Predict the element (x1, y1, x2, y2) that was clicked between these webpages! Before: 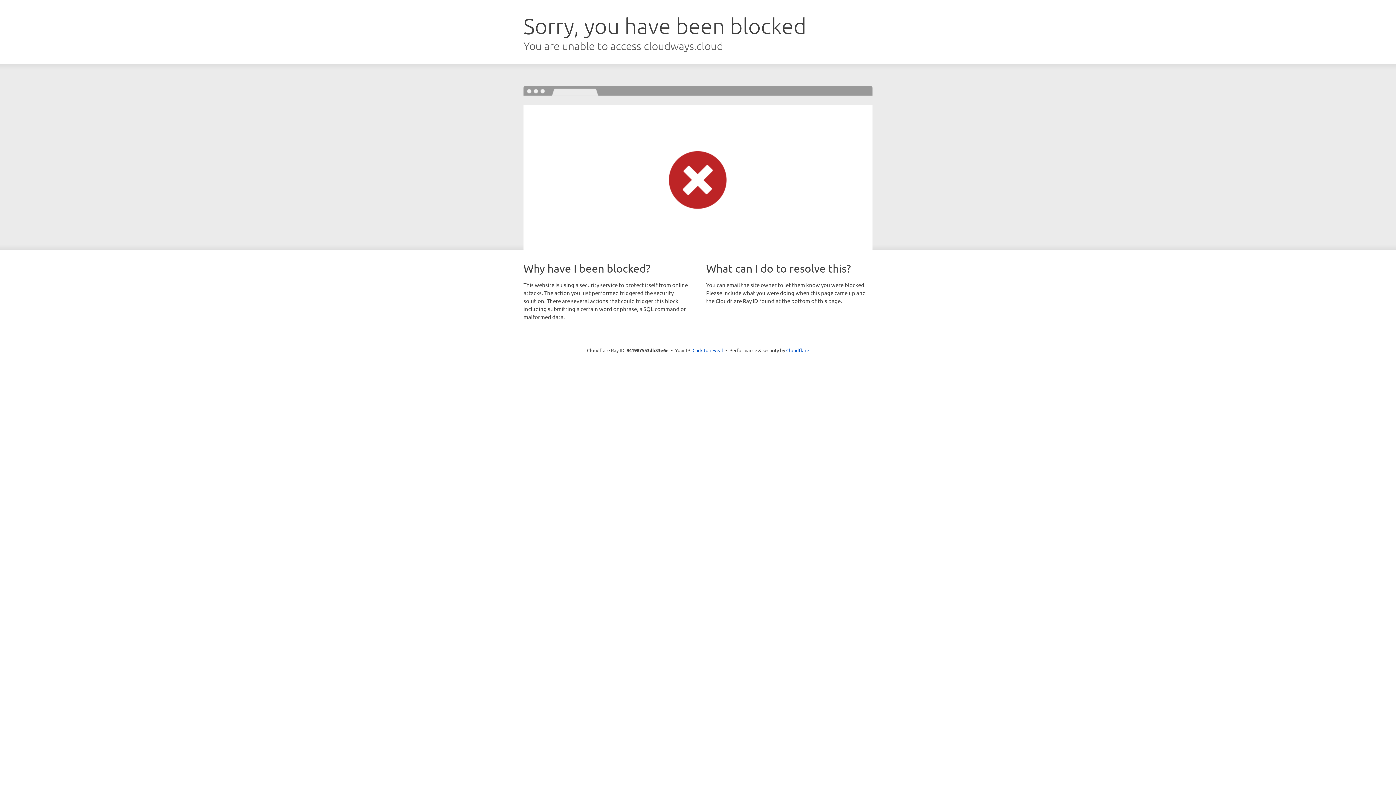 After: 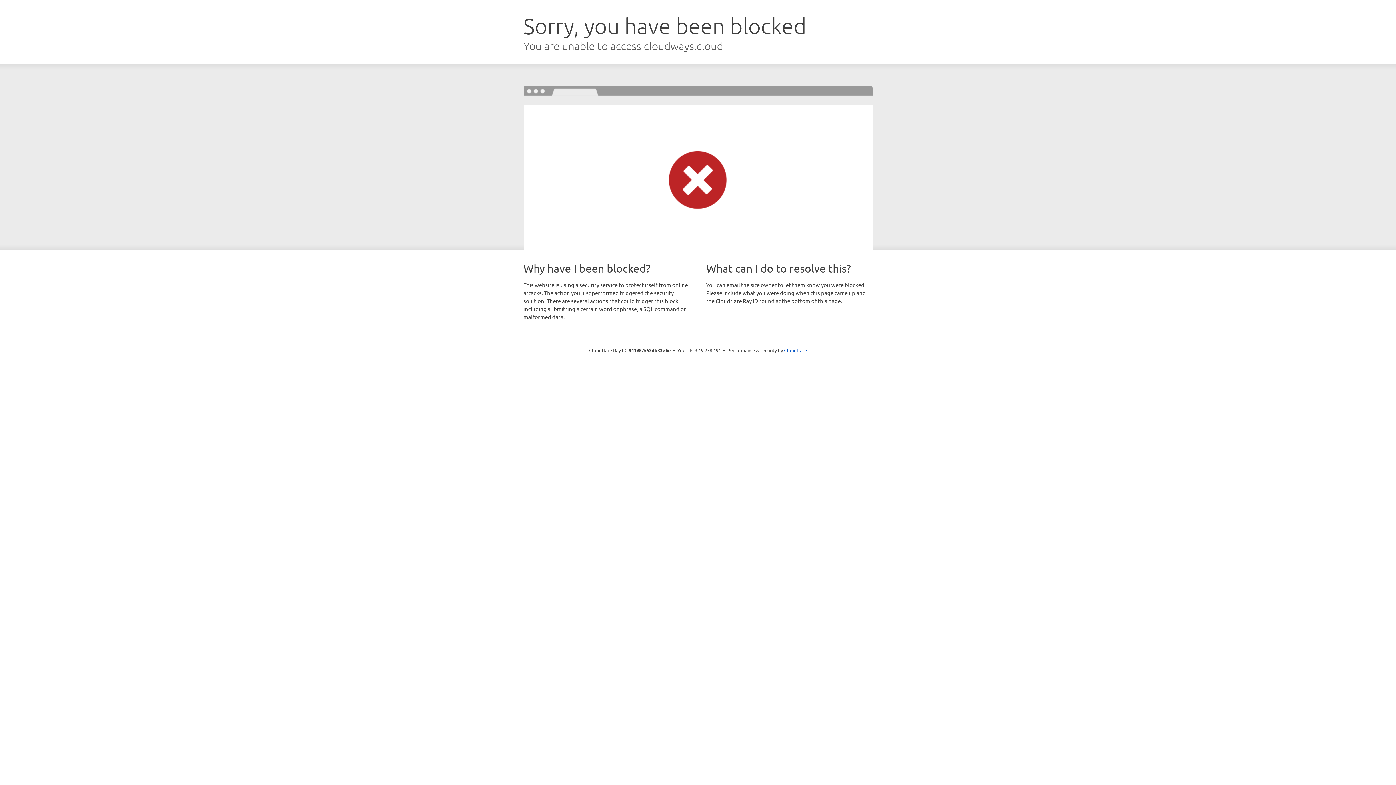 Action: label: Click to reveal bbox: (692, 346, 723, 353)